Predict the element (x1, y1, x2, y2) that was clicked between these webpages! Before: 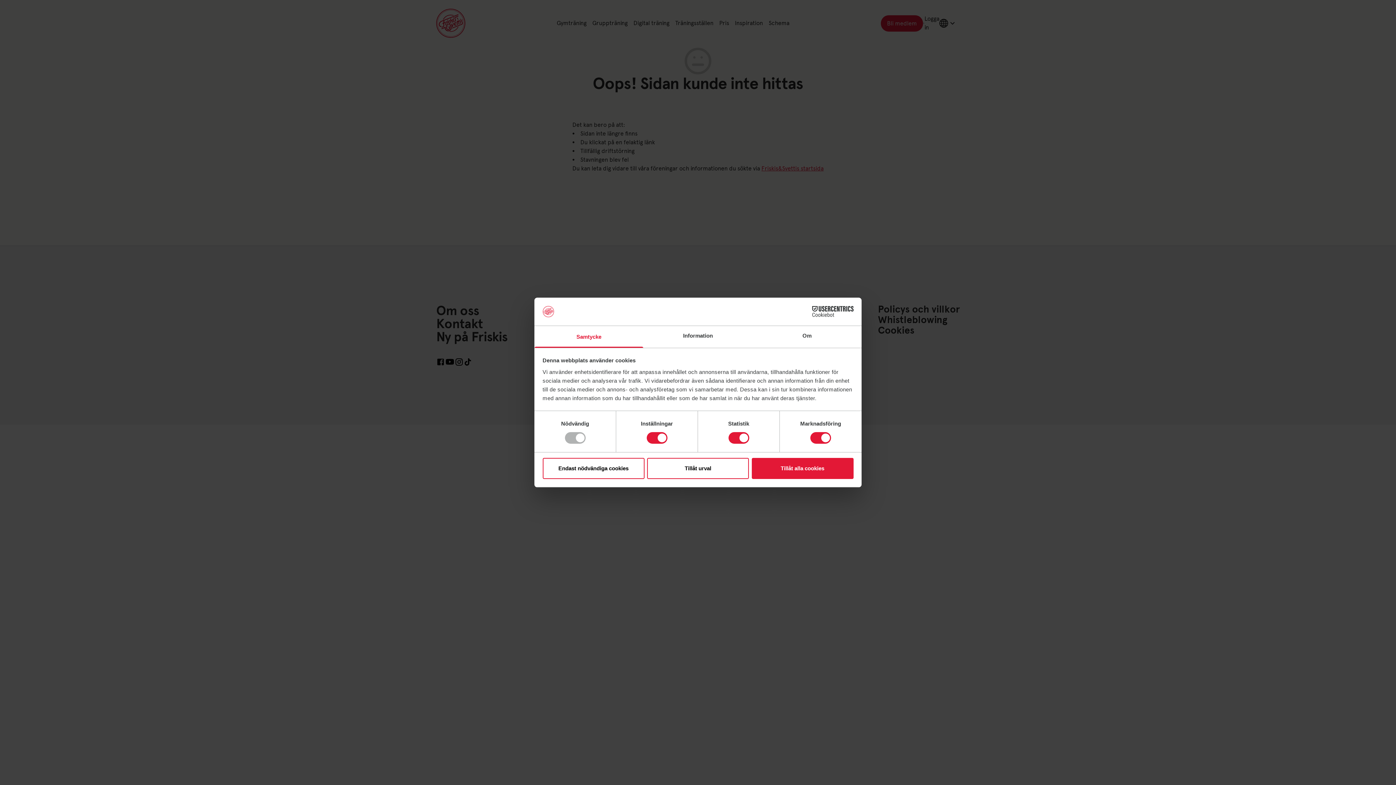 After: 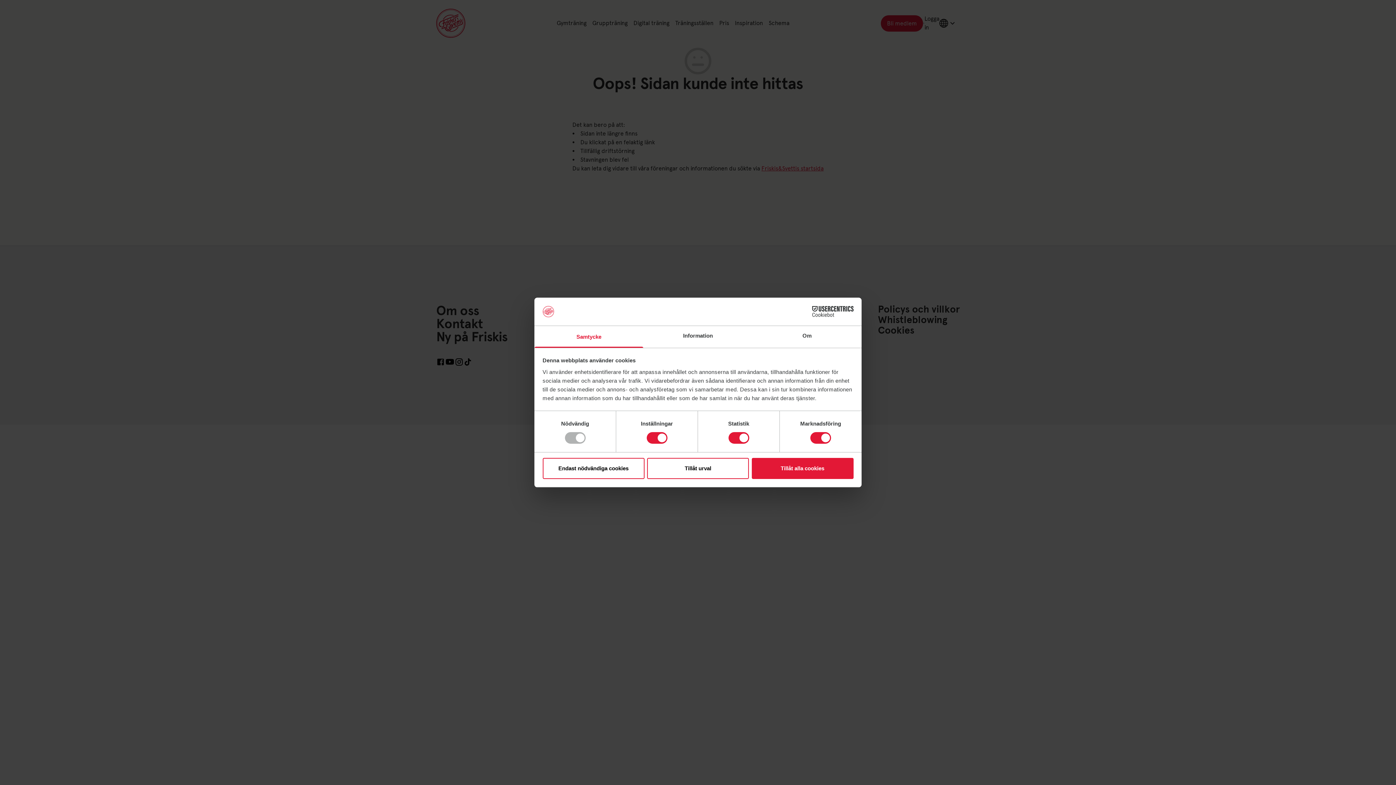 Action: label: Cookiebot - opens in a new window bbox: (790, 306, 853, 317)